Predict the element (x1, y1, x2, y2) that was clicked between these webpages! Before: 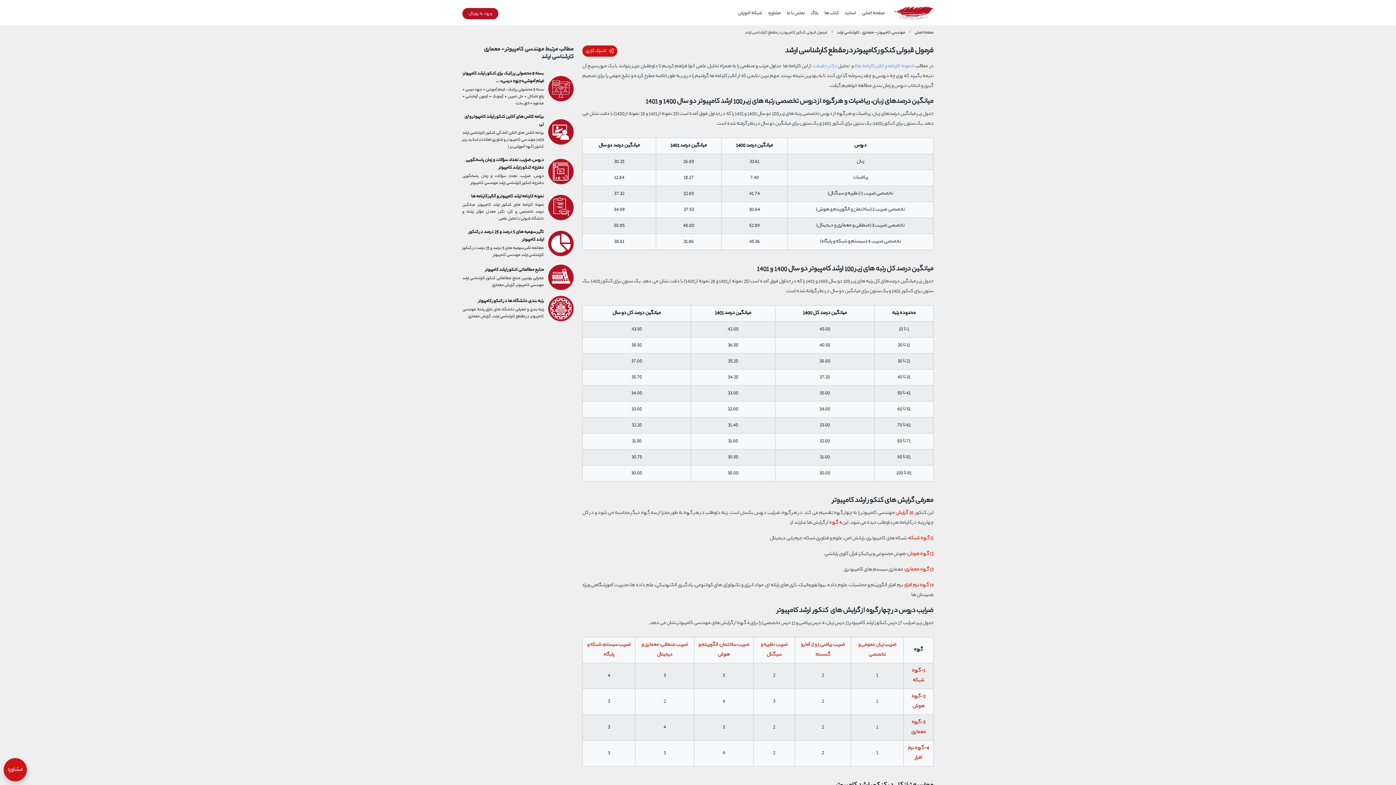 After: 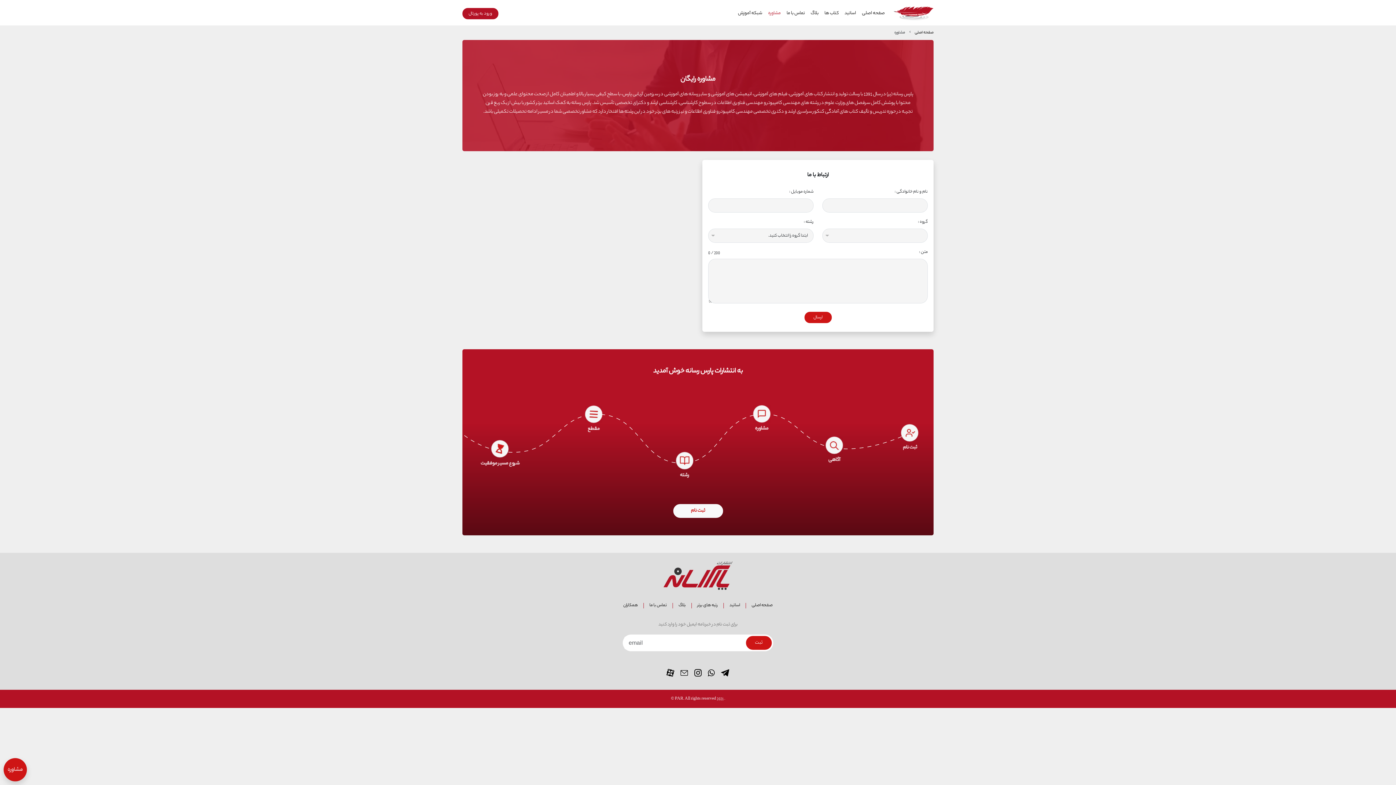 Action: bbox: (768, 9, 781, 17) label: مشاوره